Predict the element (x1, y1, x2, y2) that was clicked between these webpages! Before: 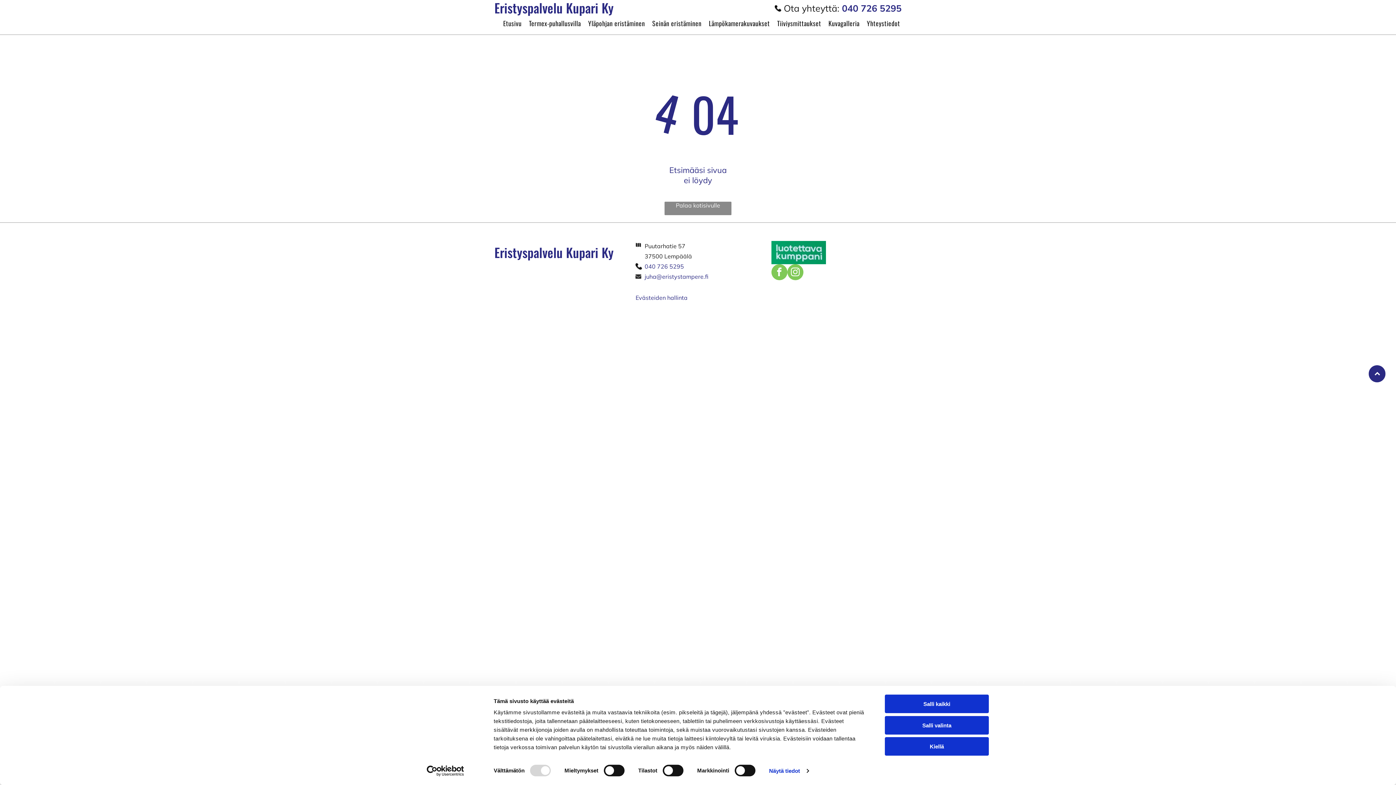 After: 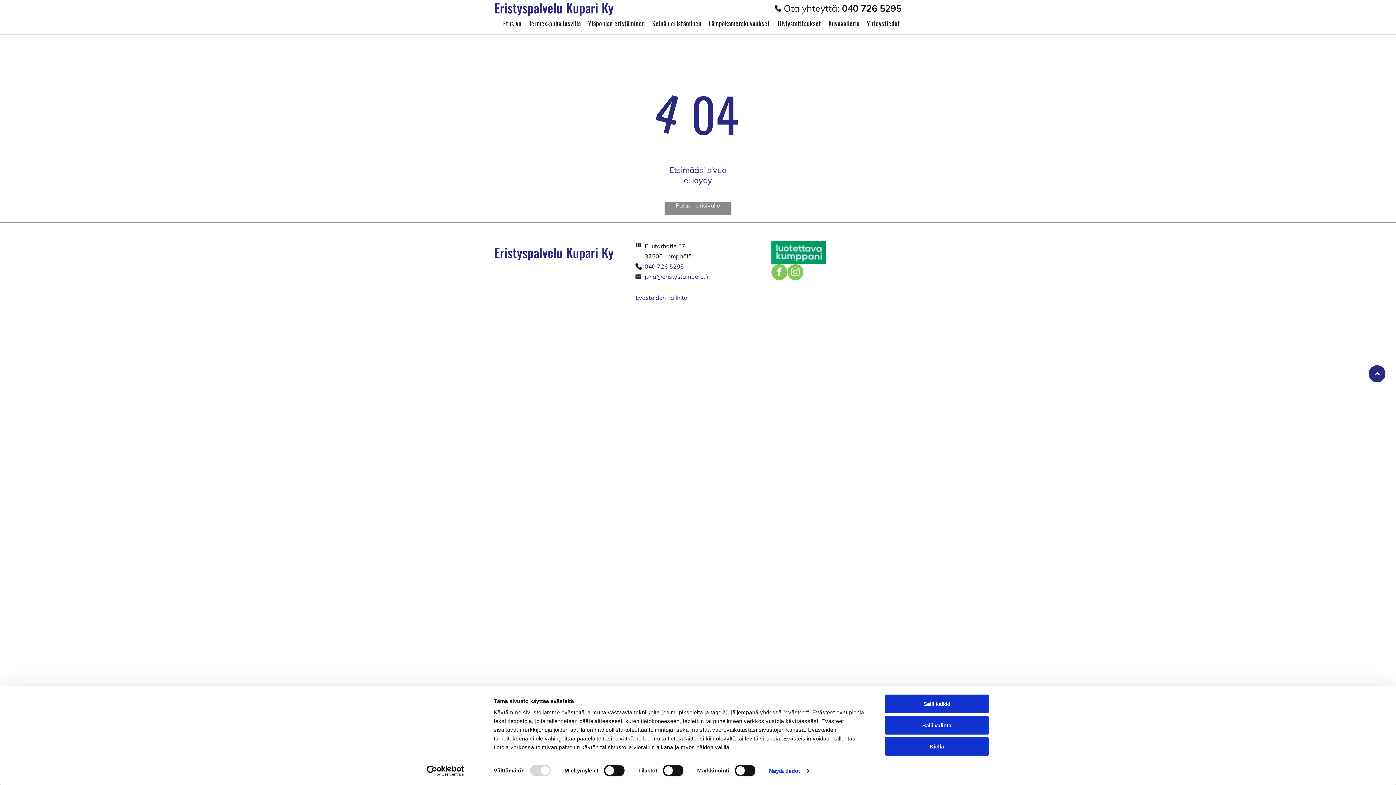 Action: bbox: (842, 2, 901, 13) label: 040 726 5295